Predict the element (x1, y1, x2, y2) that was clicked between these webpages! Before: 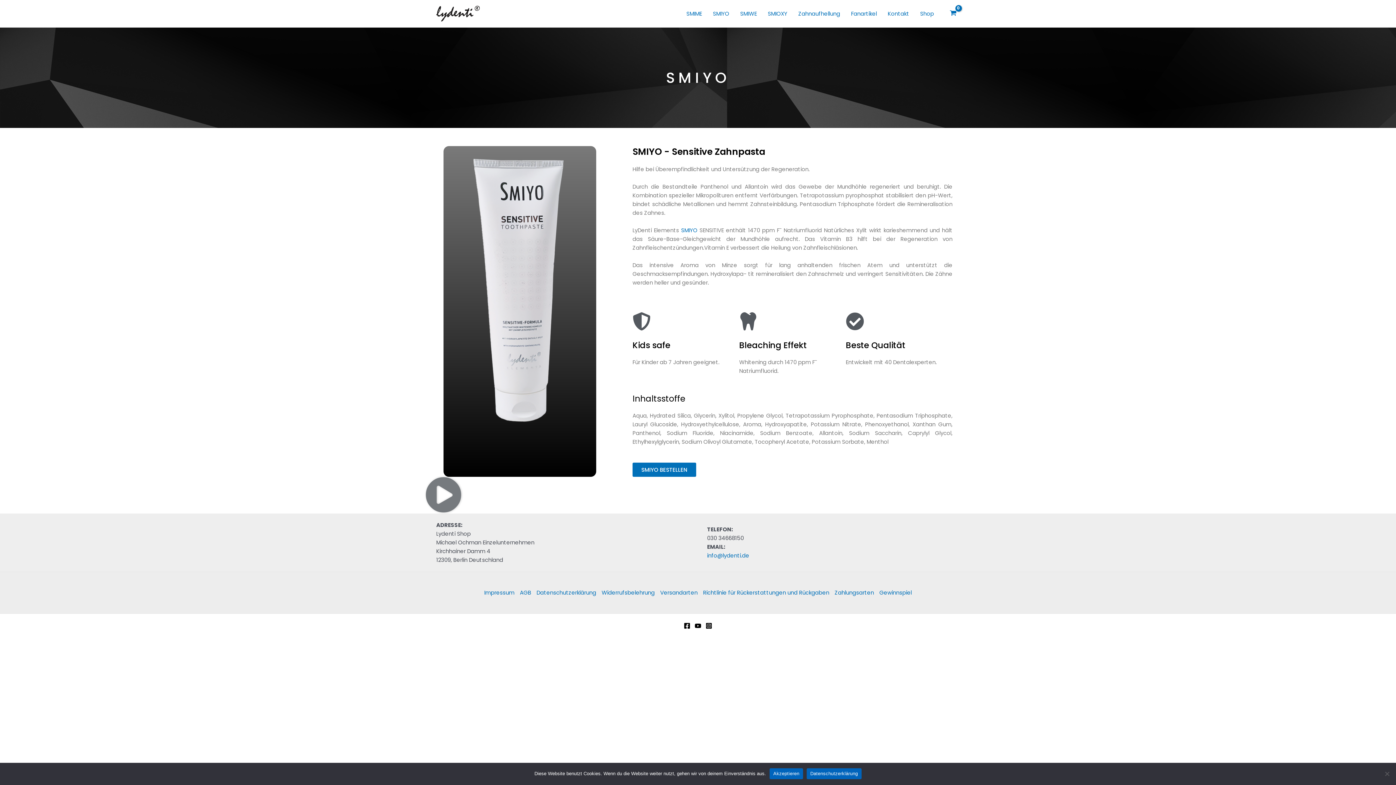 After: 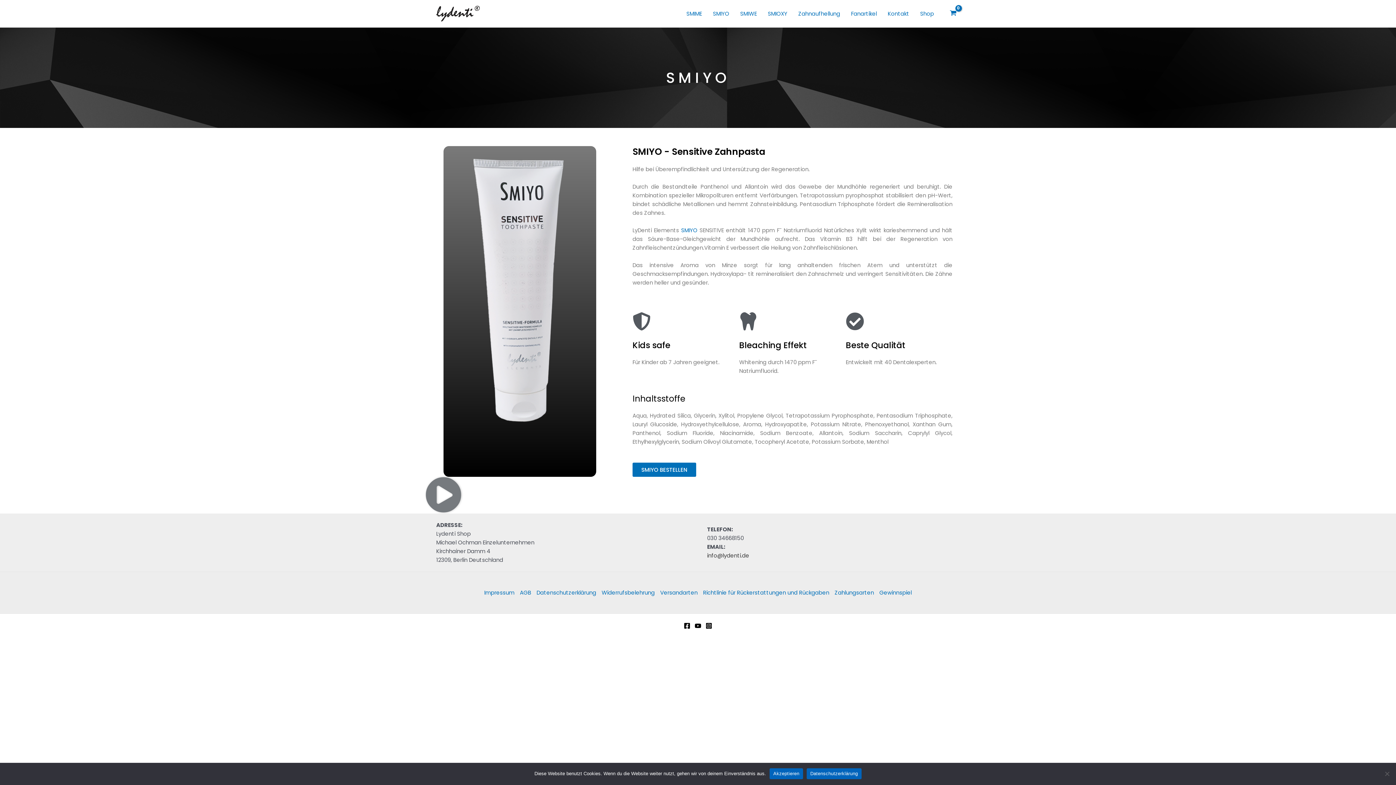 Action: label: info@lydenti.de bbox: (707, 552, 749, 559)